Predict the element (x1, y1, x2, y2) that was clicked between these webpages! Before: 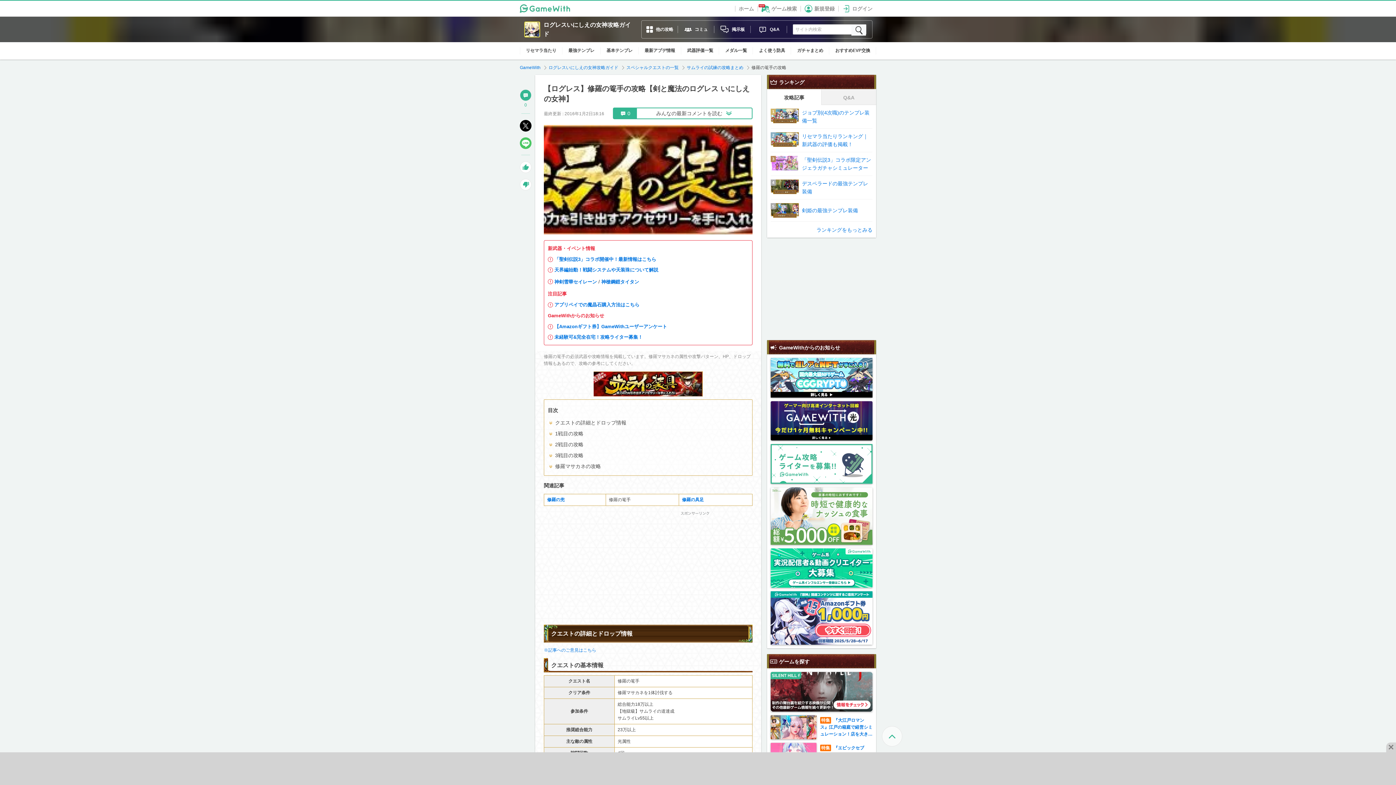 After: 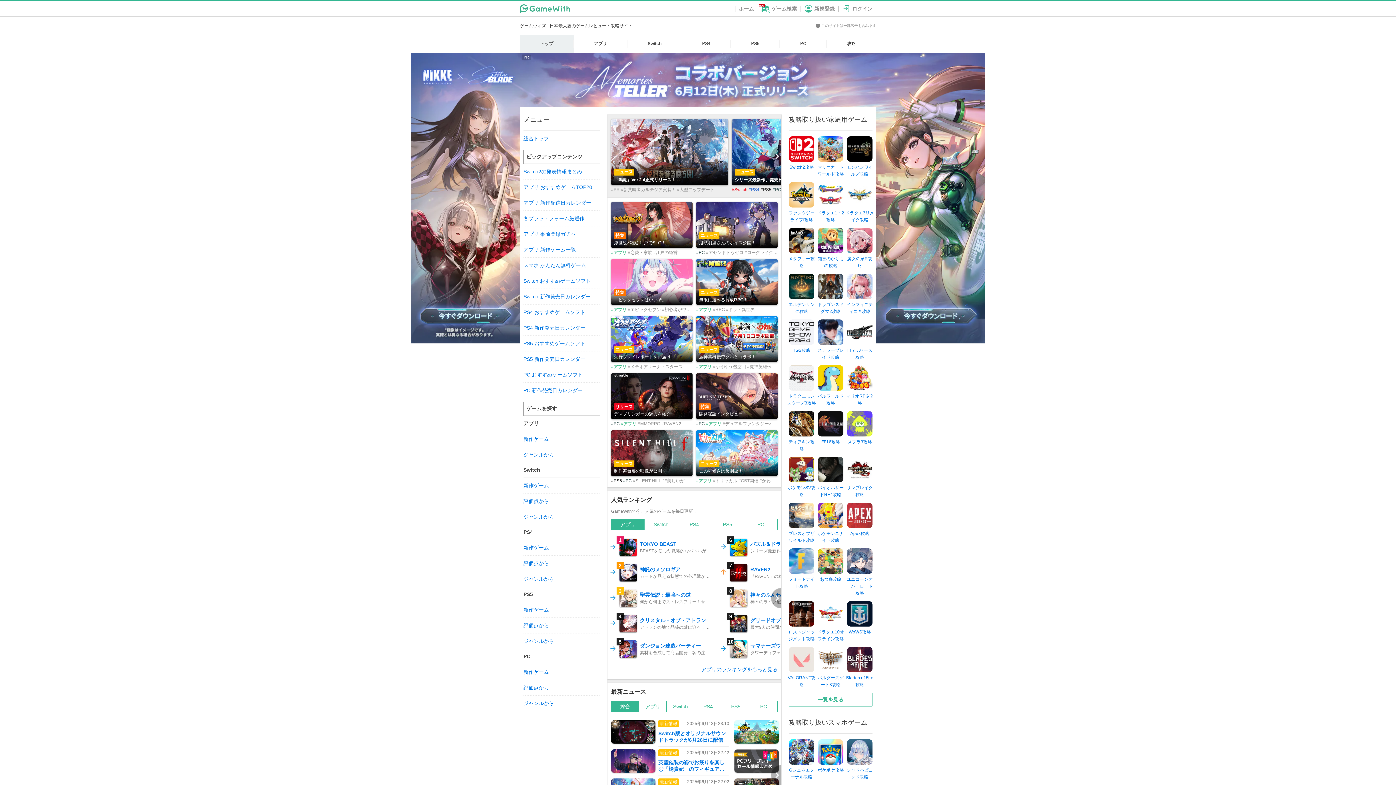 Action: bbox: (520, 5, 570, 11)